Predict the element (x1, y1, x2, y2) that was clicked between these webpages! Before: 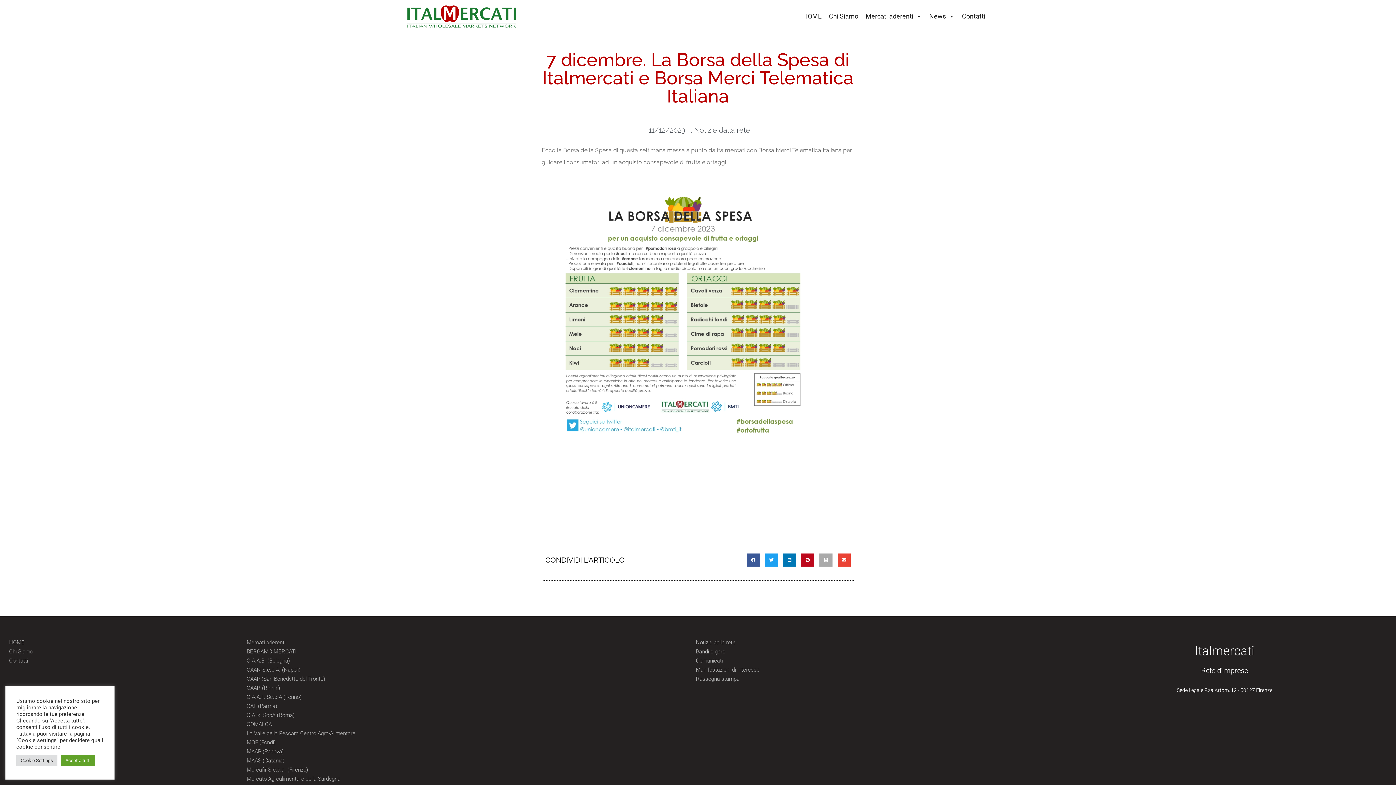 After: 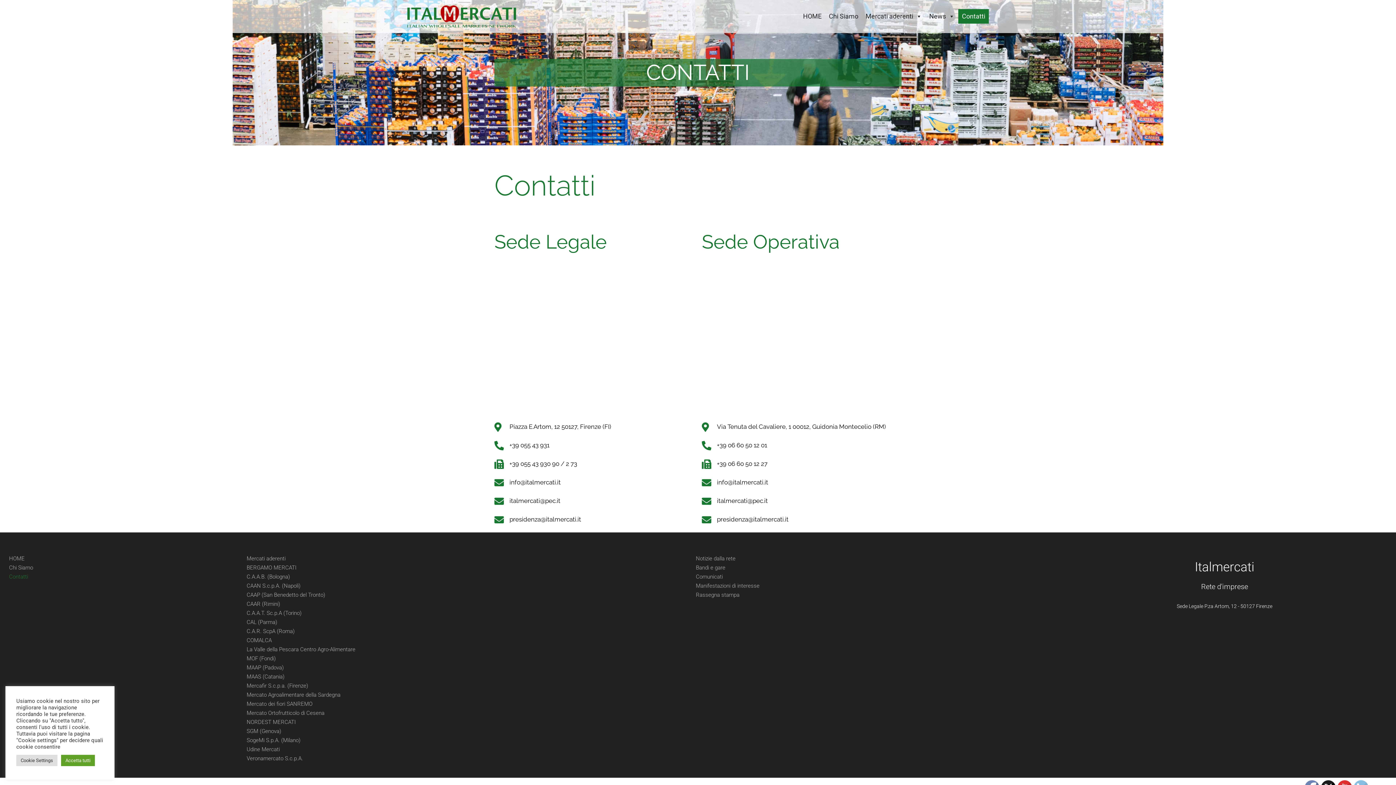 Action: label: Contatti bbox: (958, 9, 989, 23)